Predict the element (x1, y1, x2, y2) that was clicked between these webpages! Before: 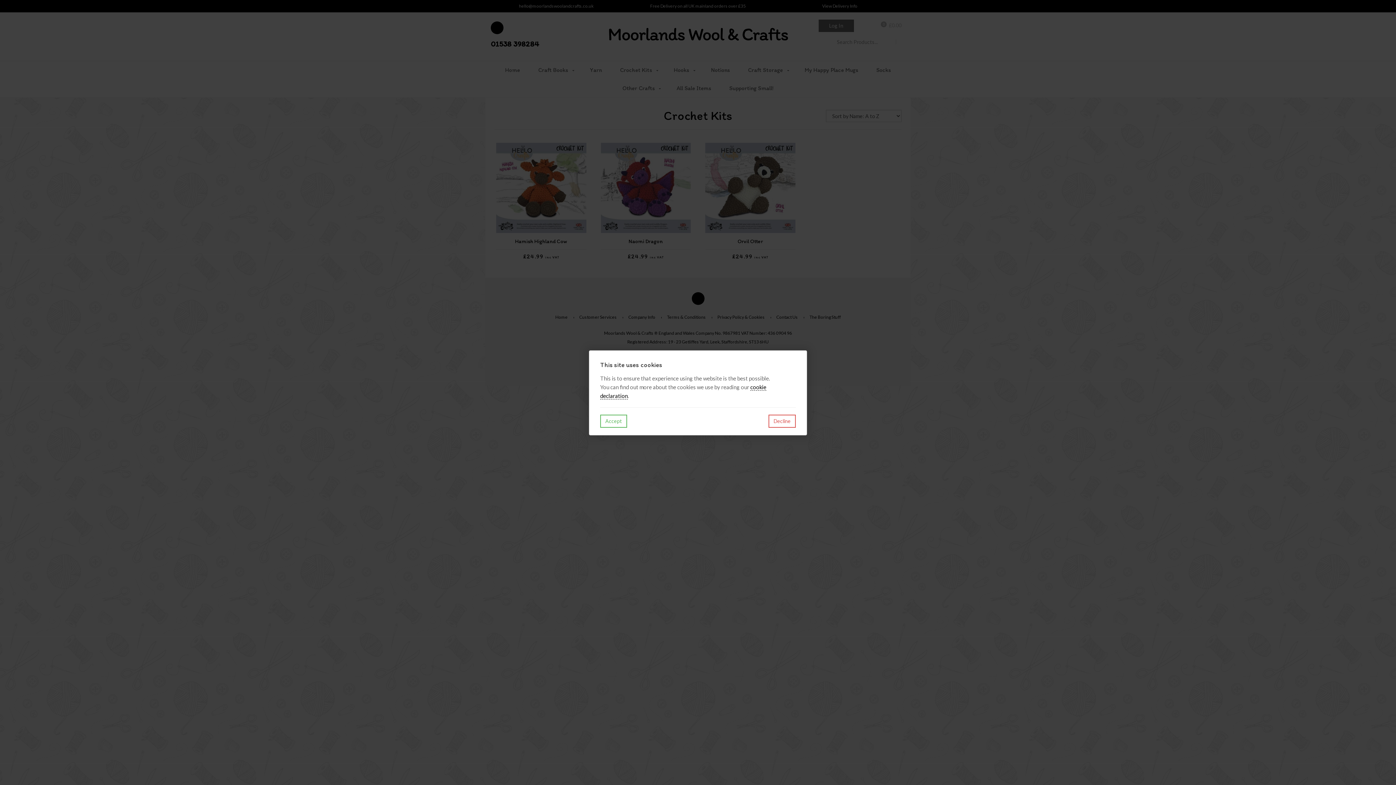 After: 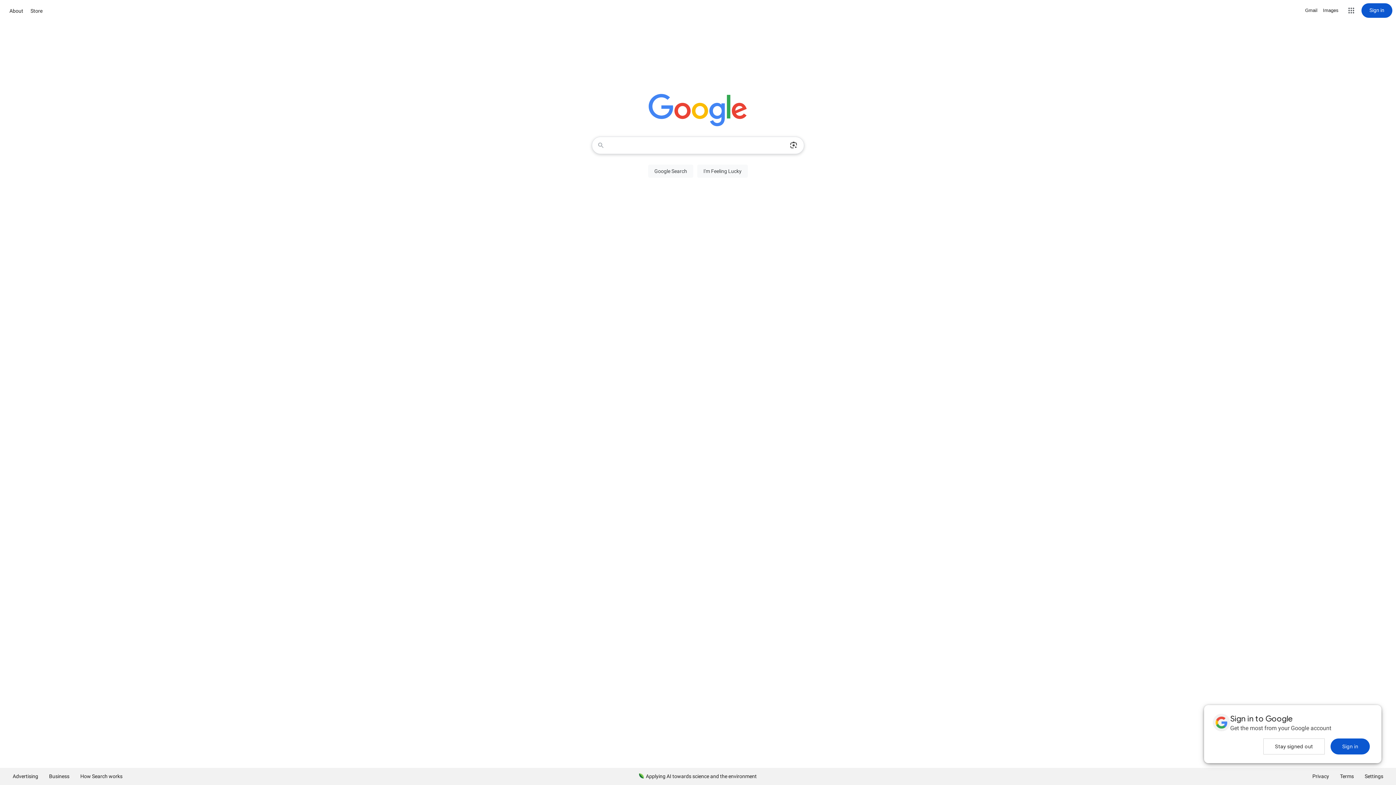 Action: bbox: (768, 414, 796, 427) label: Decline